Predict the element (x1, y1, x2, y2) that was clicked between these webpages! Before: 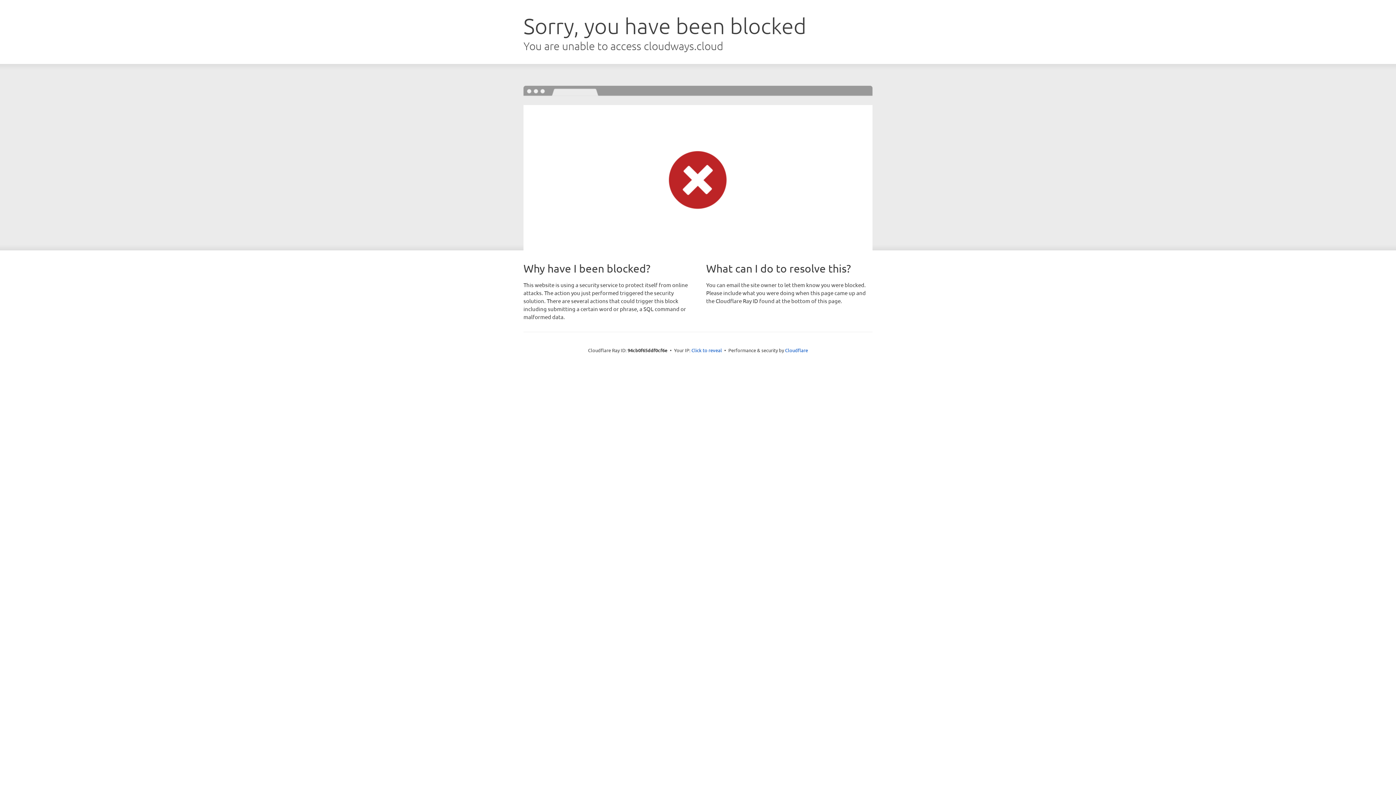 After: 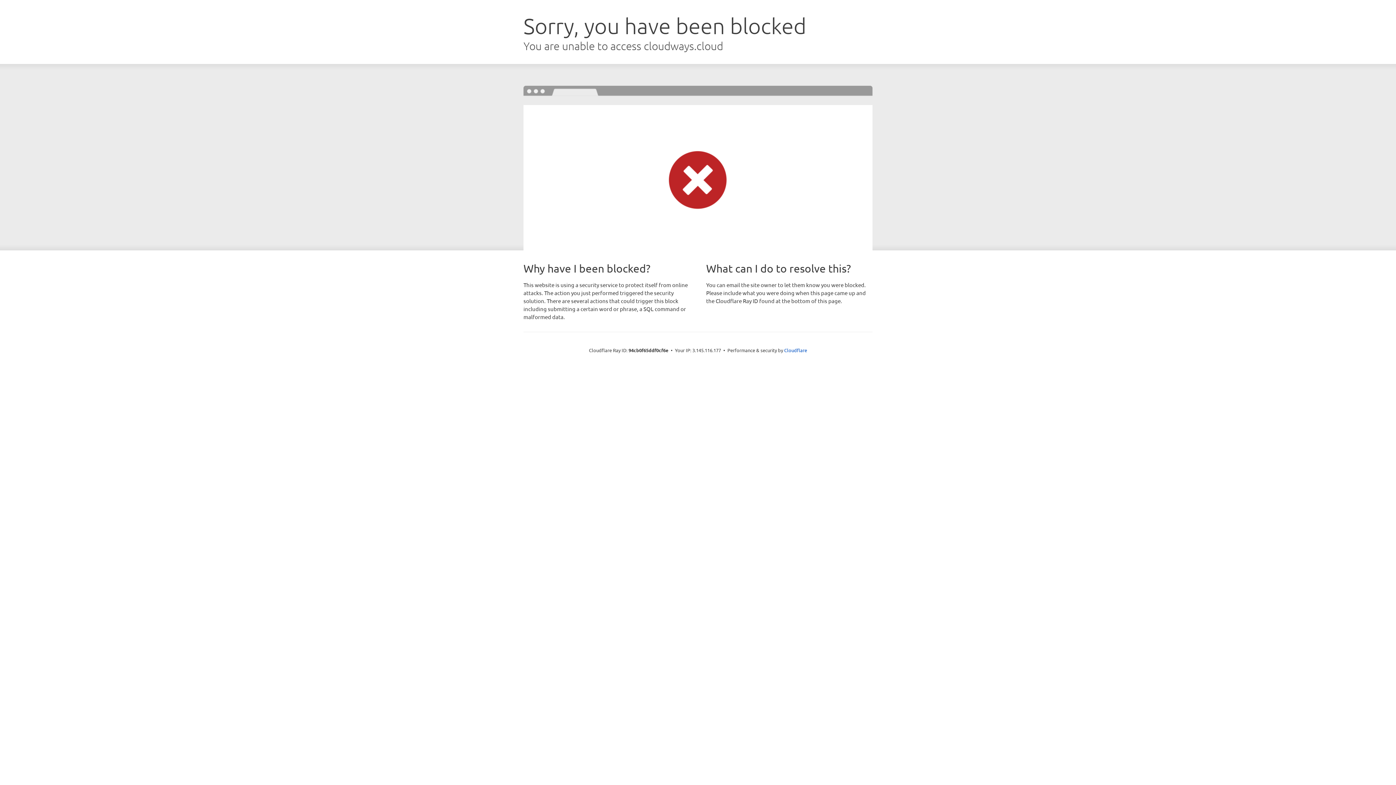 Action: label: Click to reveal bbox: (691, 346, 722, 353)